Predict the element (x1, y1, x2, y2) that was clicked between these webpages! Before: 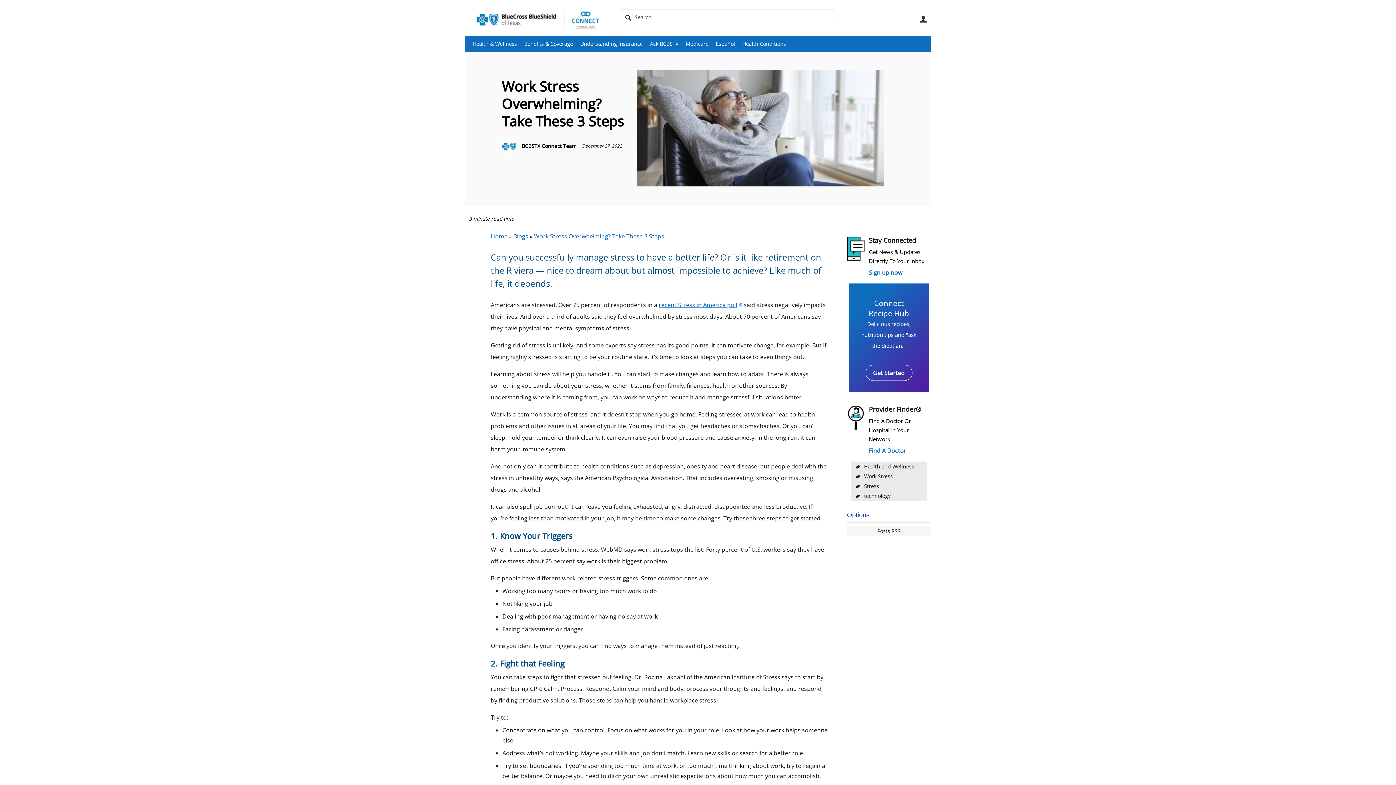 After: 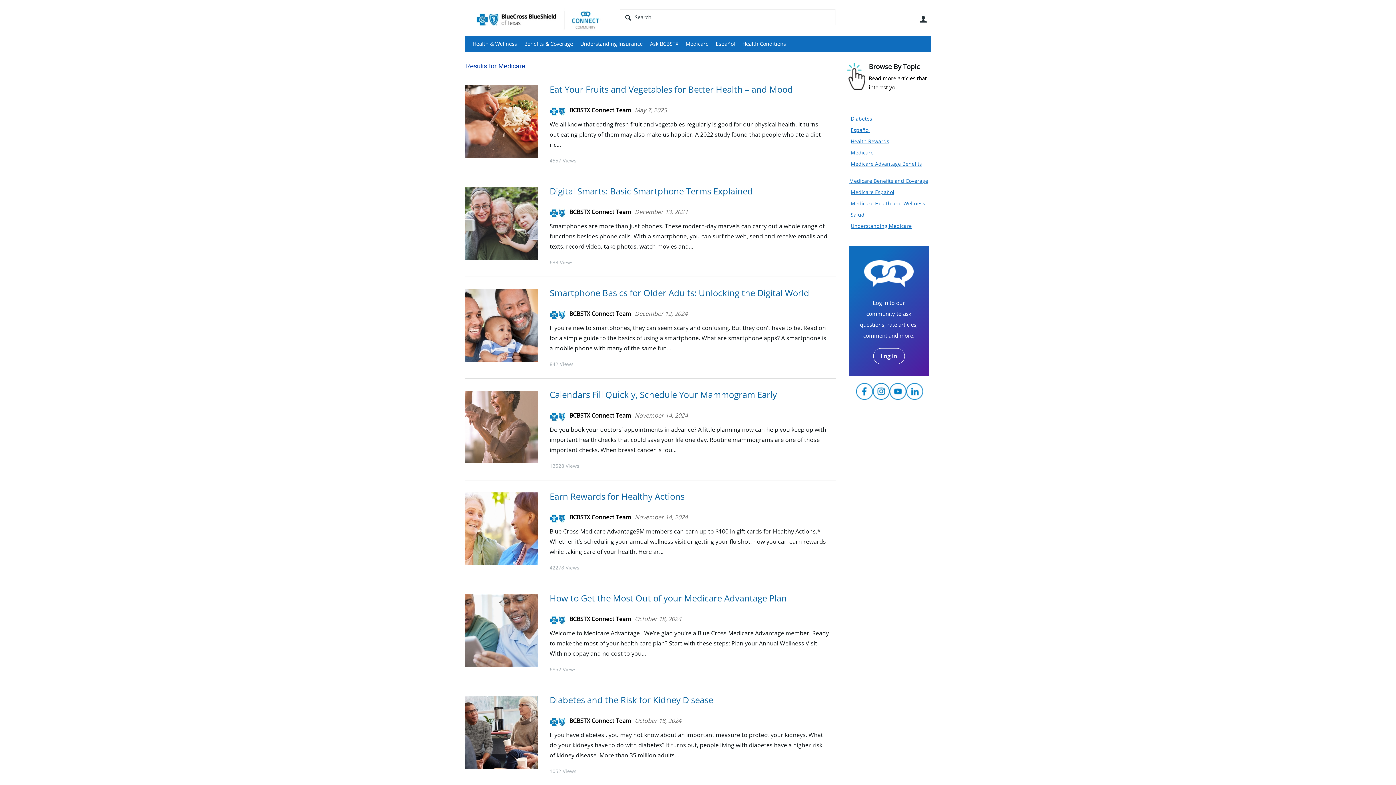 Action: bbox: (682, 36, 712, 52) label: Medicare